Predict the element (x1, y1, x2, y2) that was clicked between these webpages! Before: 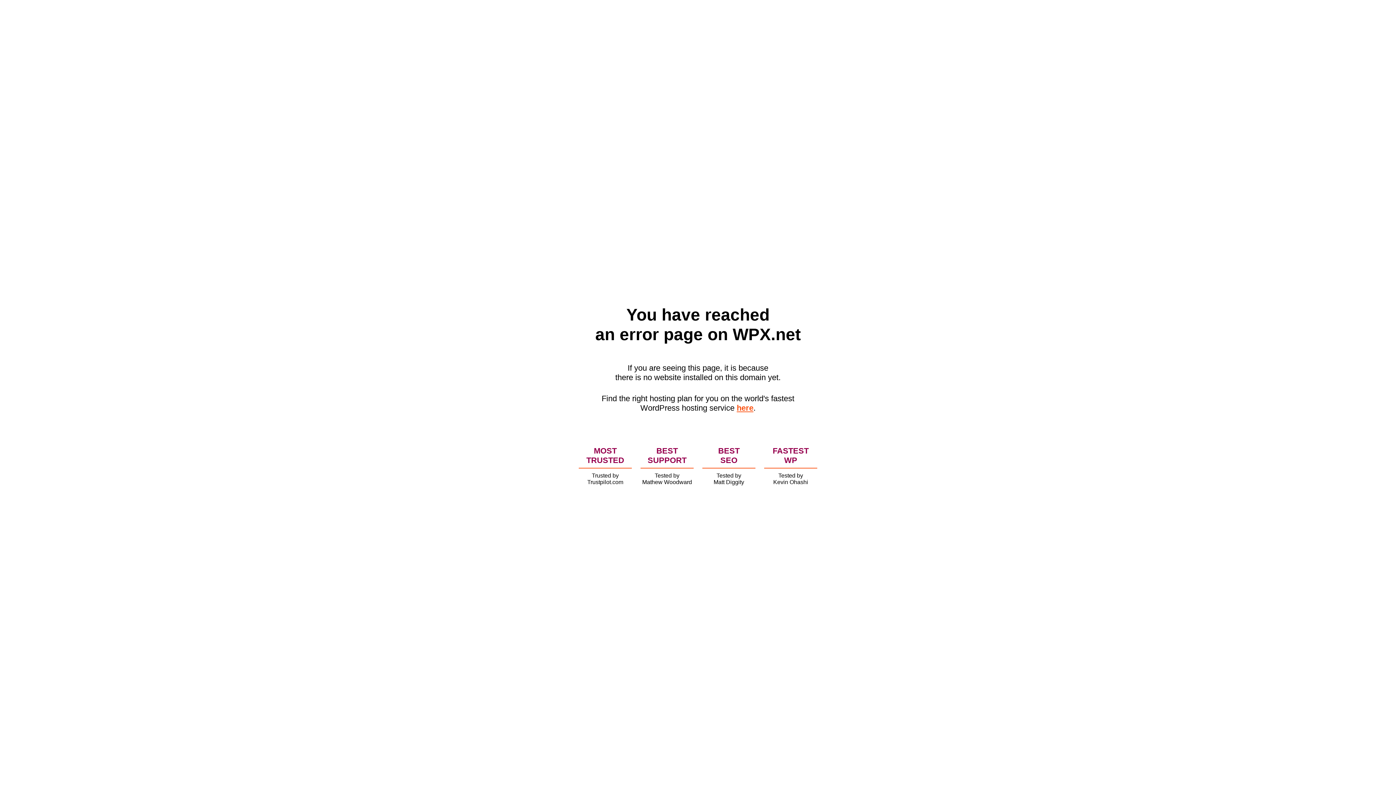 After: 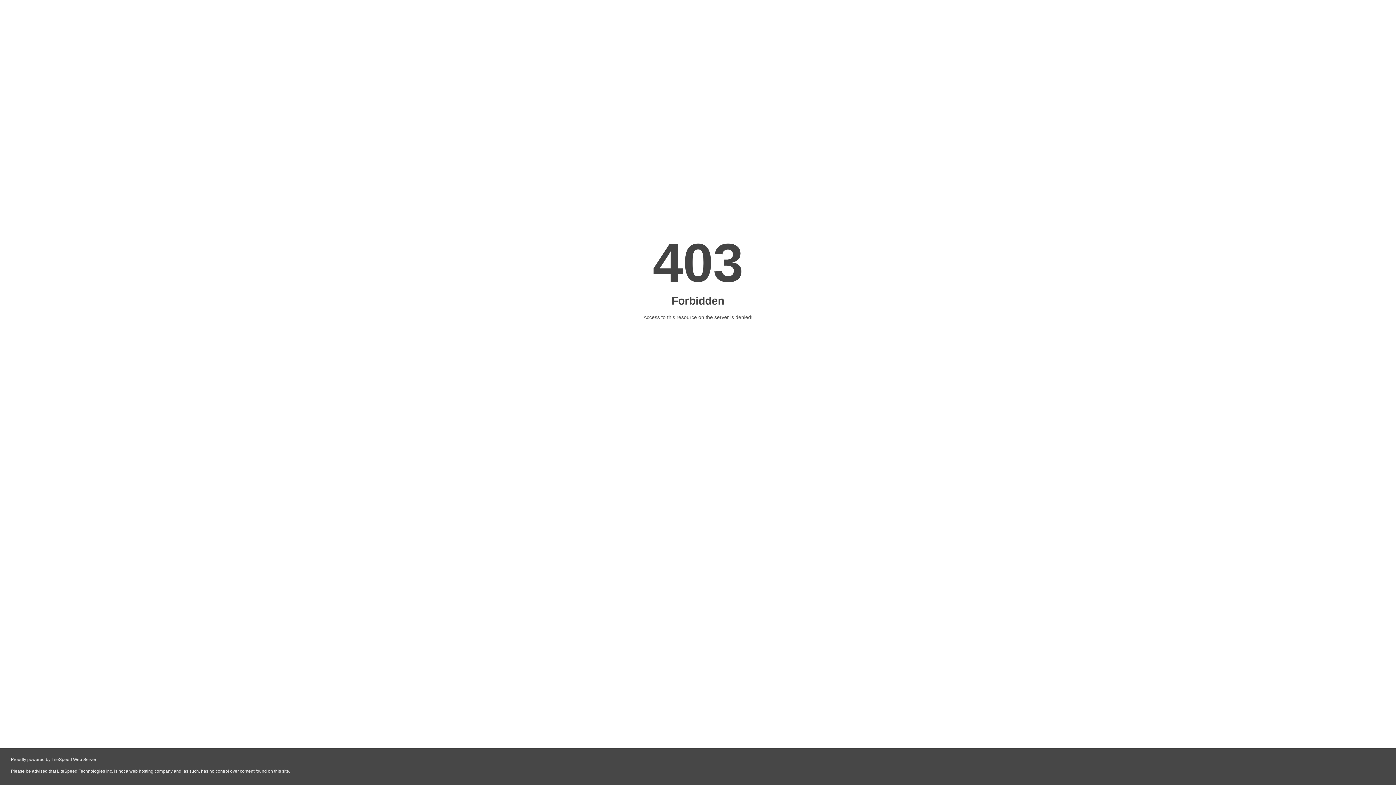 Action: bbox: (736, 403, 753, 412) label: here